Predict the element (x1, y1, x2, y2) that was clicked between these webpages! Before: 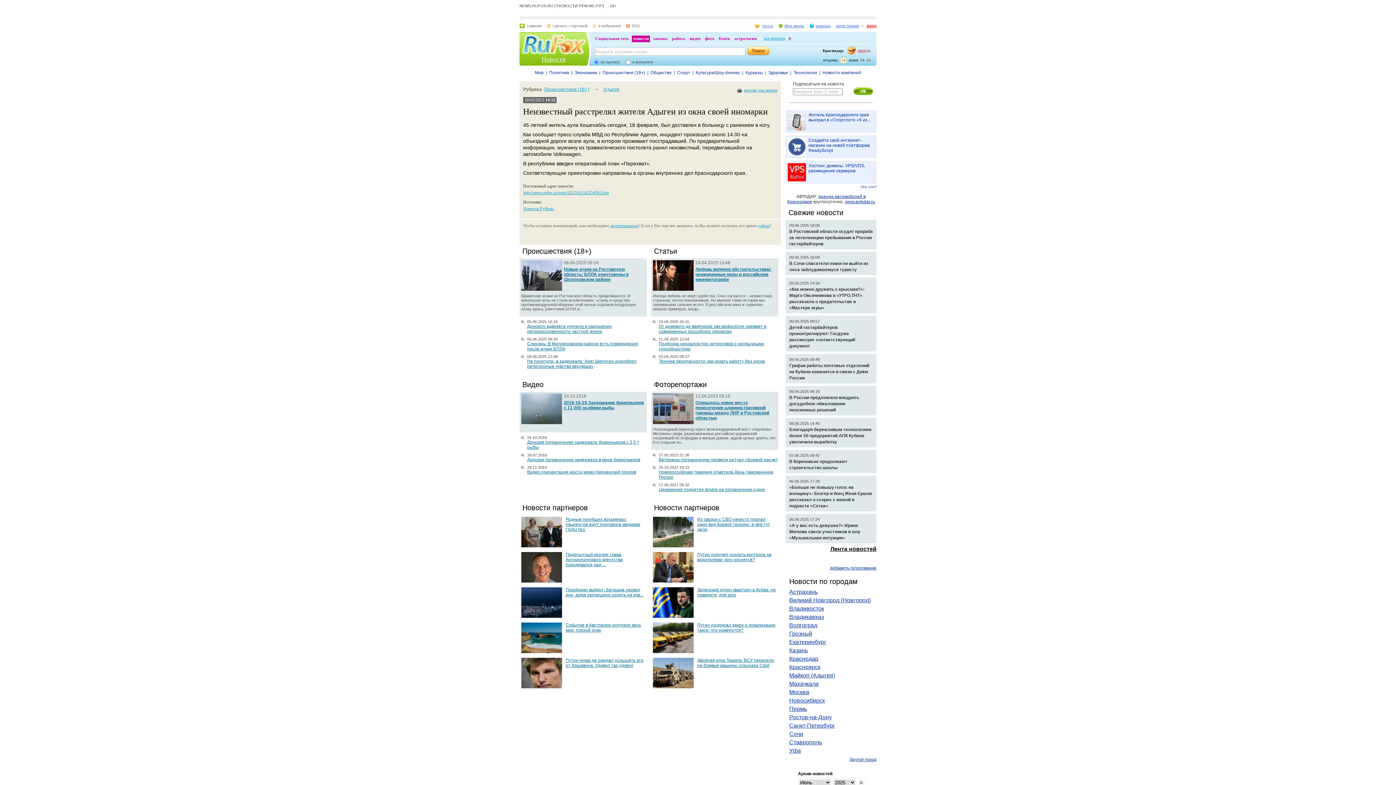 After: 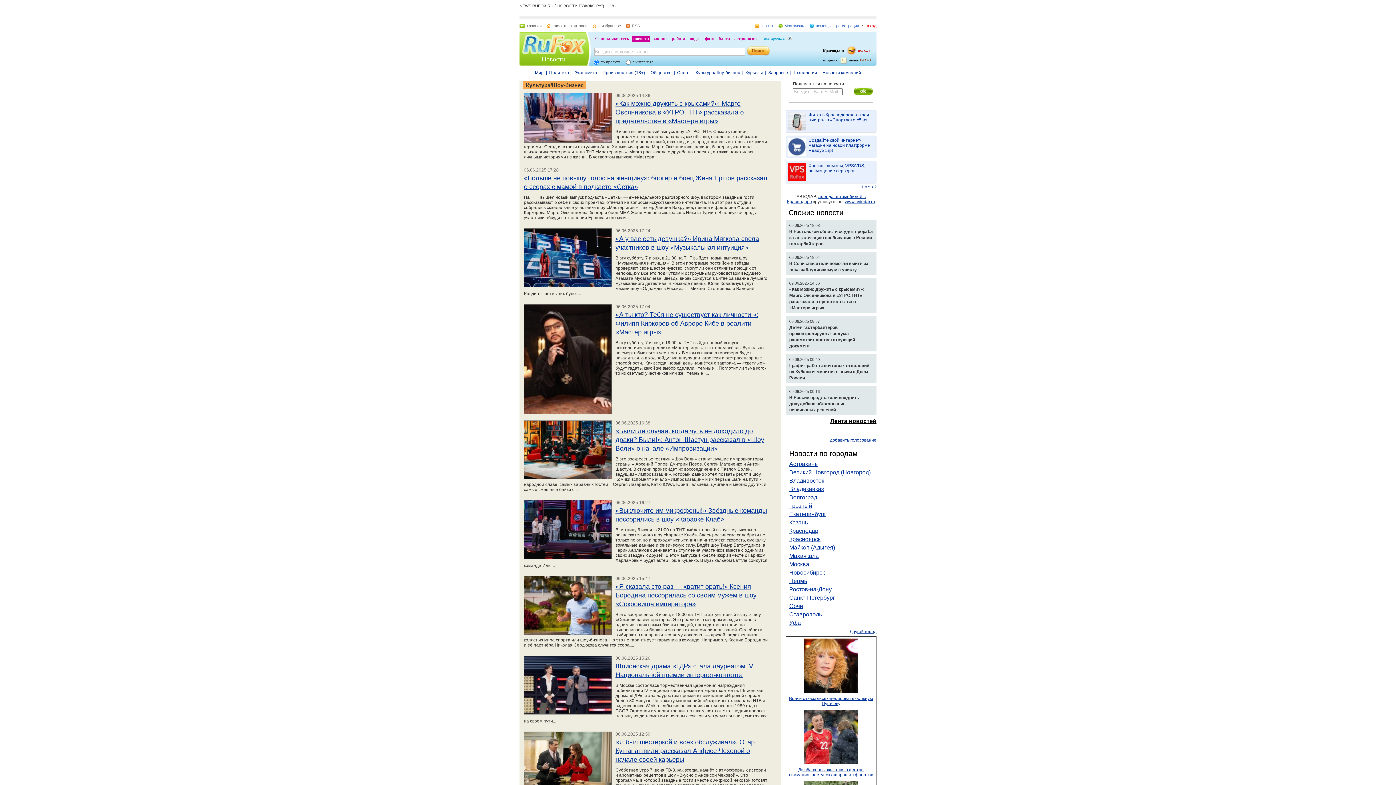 Action: label: Культура/Шоу-бизнес bbox: (695, 70, 740, 75)